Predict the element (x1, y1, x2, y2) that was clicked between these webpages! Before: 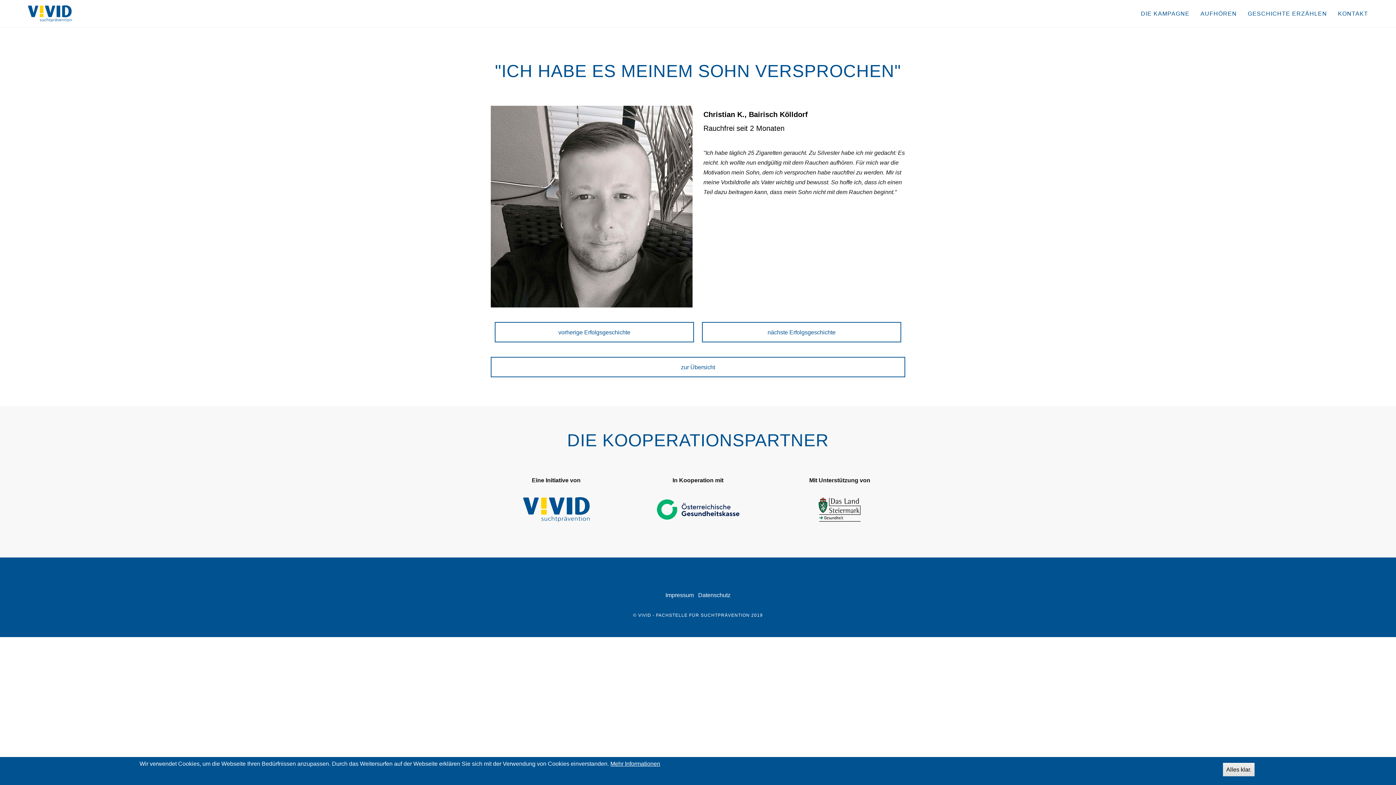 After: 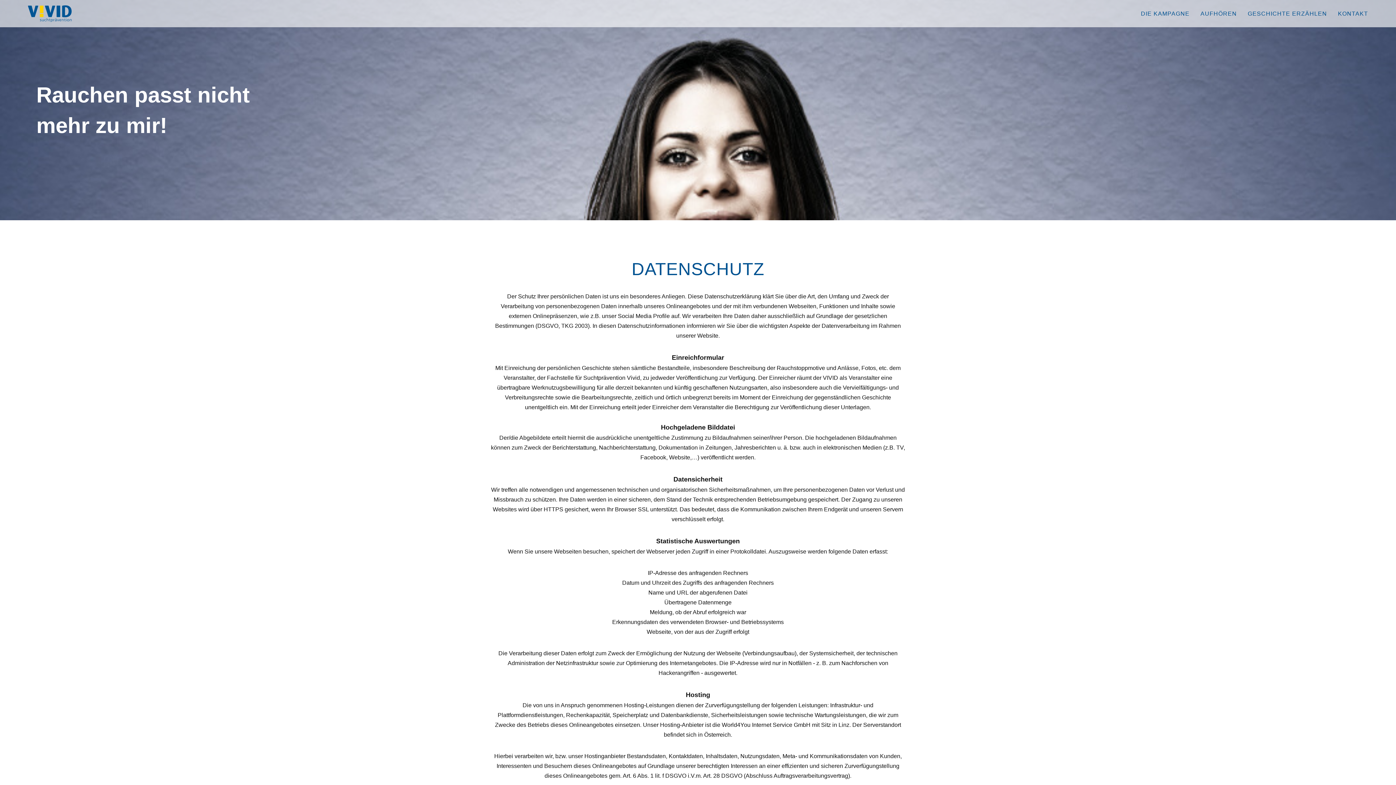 Action: bbox: (698, 592, 730, 599) label: Datenschutz